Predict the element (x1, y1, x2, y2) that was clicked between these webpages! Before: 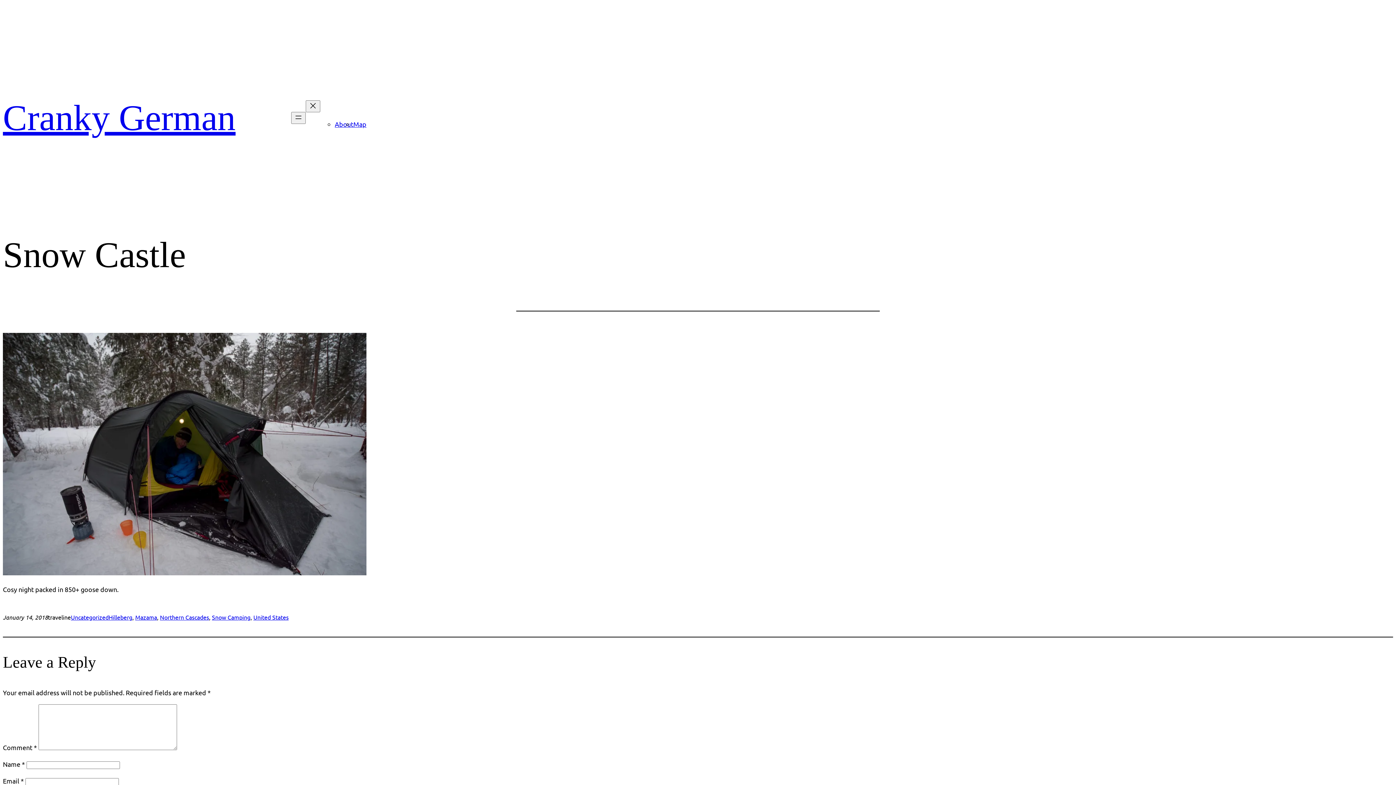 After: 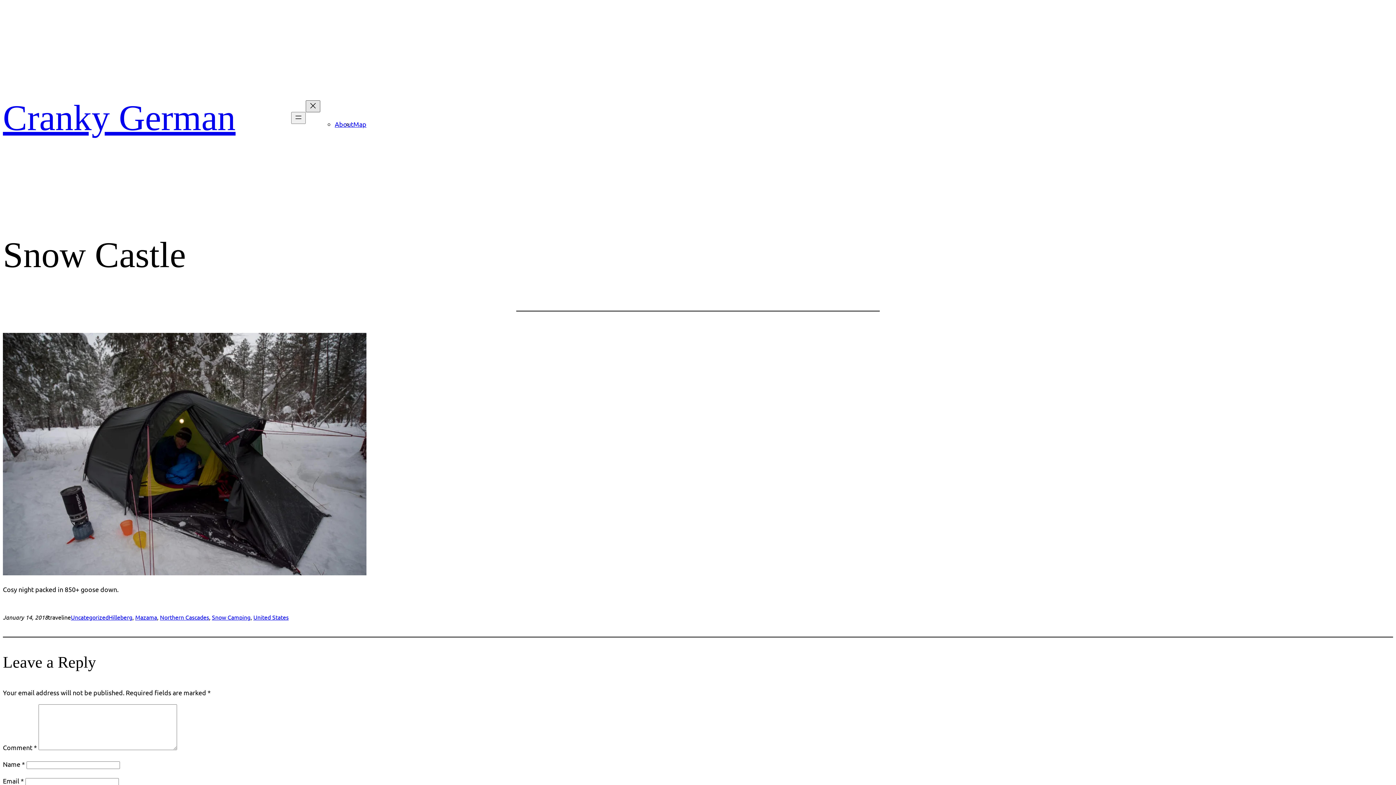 Action: label: Close menu bbox: (305, 100, 320, 112)